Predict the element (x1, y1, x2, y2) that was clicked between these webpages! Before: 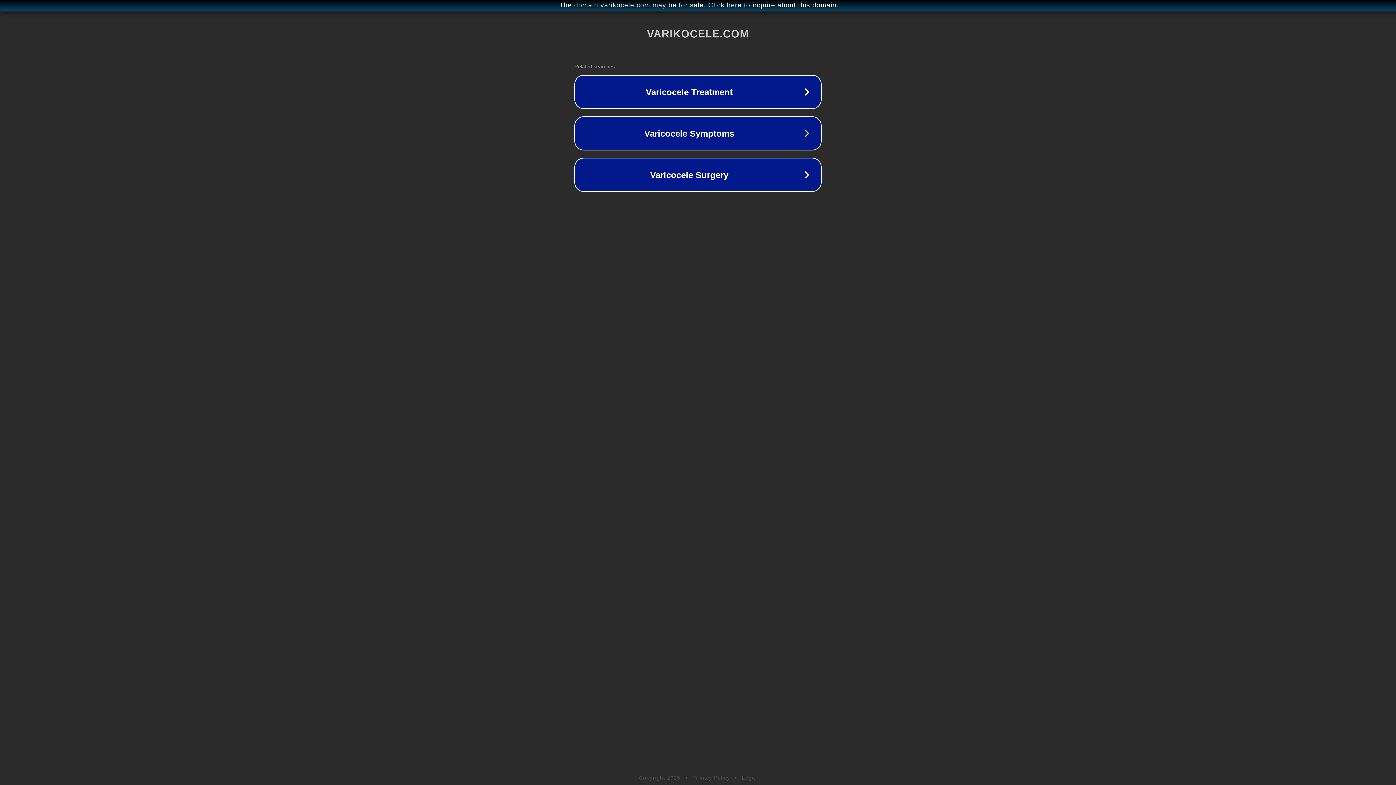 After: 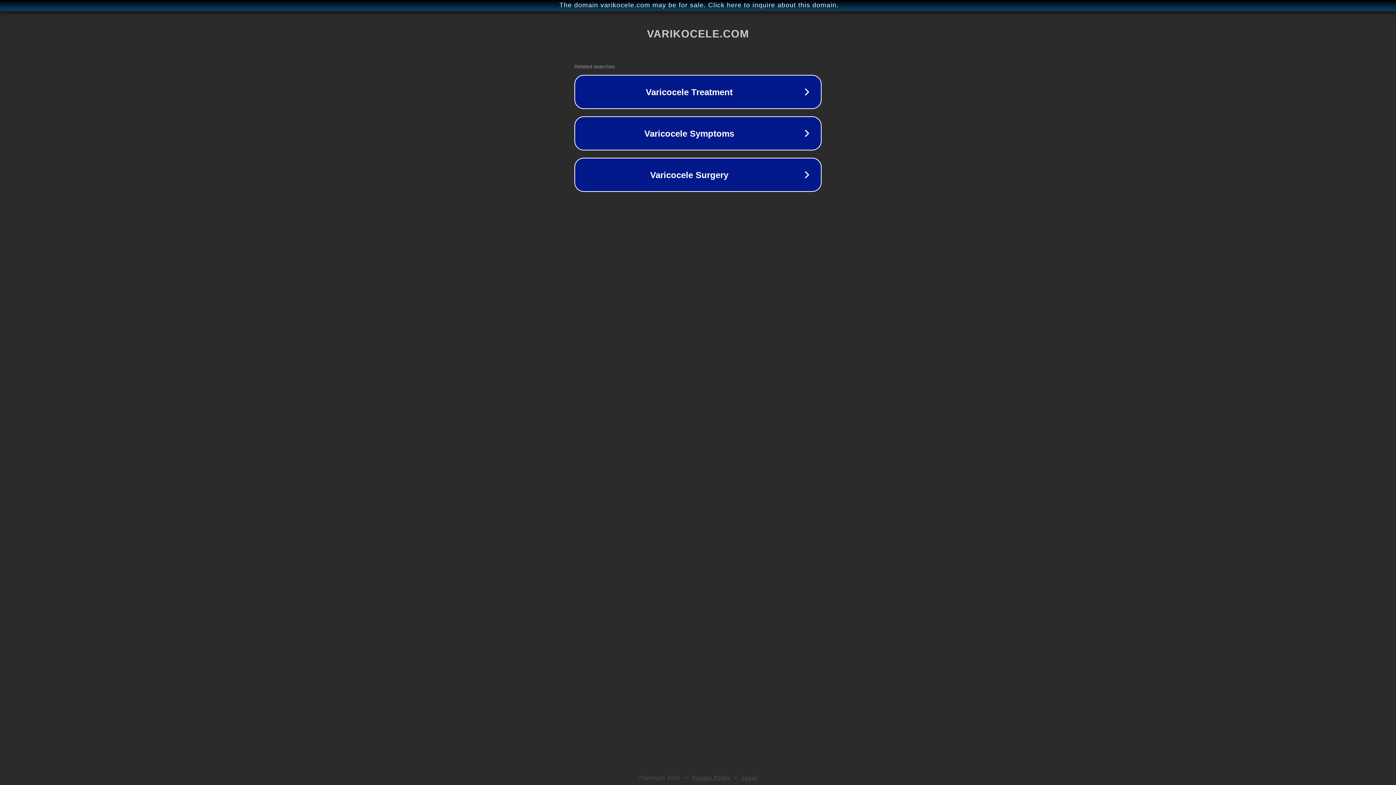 Action: bbox: (742, 775, 757, 781) label: Legal